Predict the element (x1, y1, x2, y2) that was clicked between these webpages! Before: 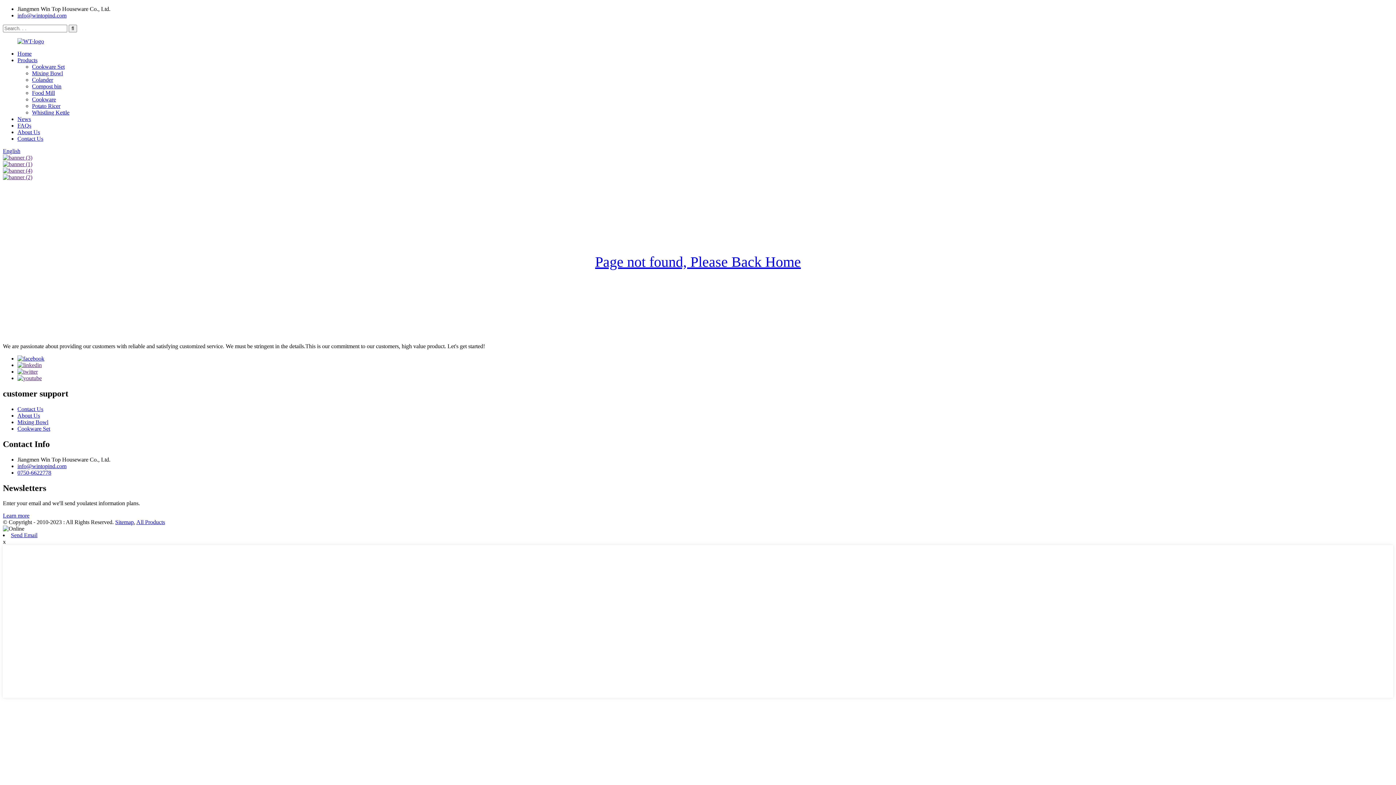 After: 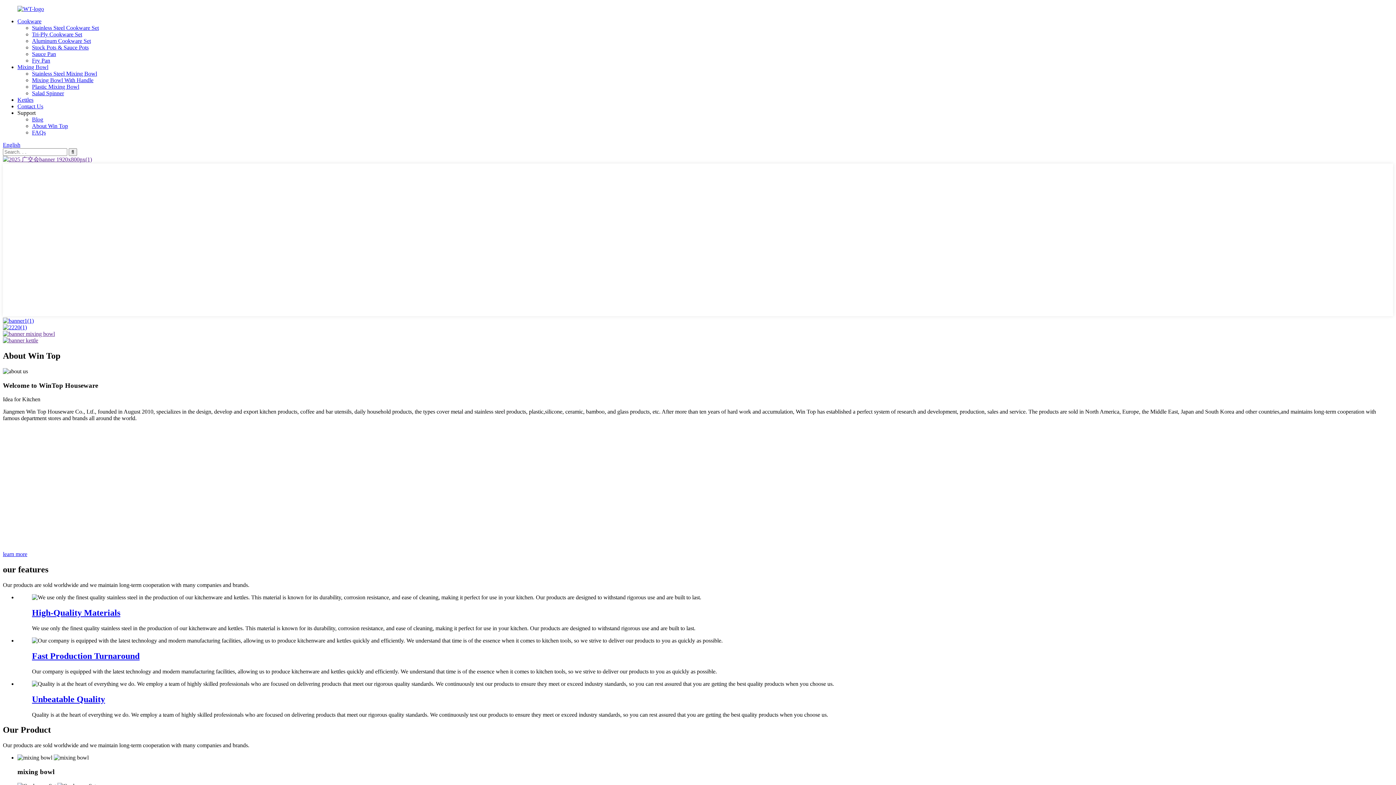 Action: bbox: (595, 253, 801, 270) label: Page not found, Please Back Home